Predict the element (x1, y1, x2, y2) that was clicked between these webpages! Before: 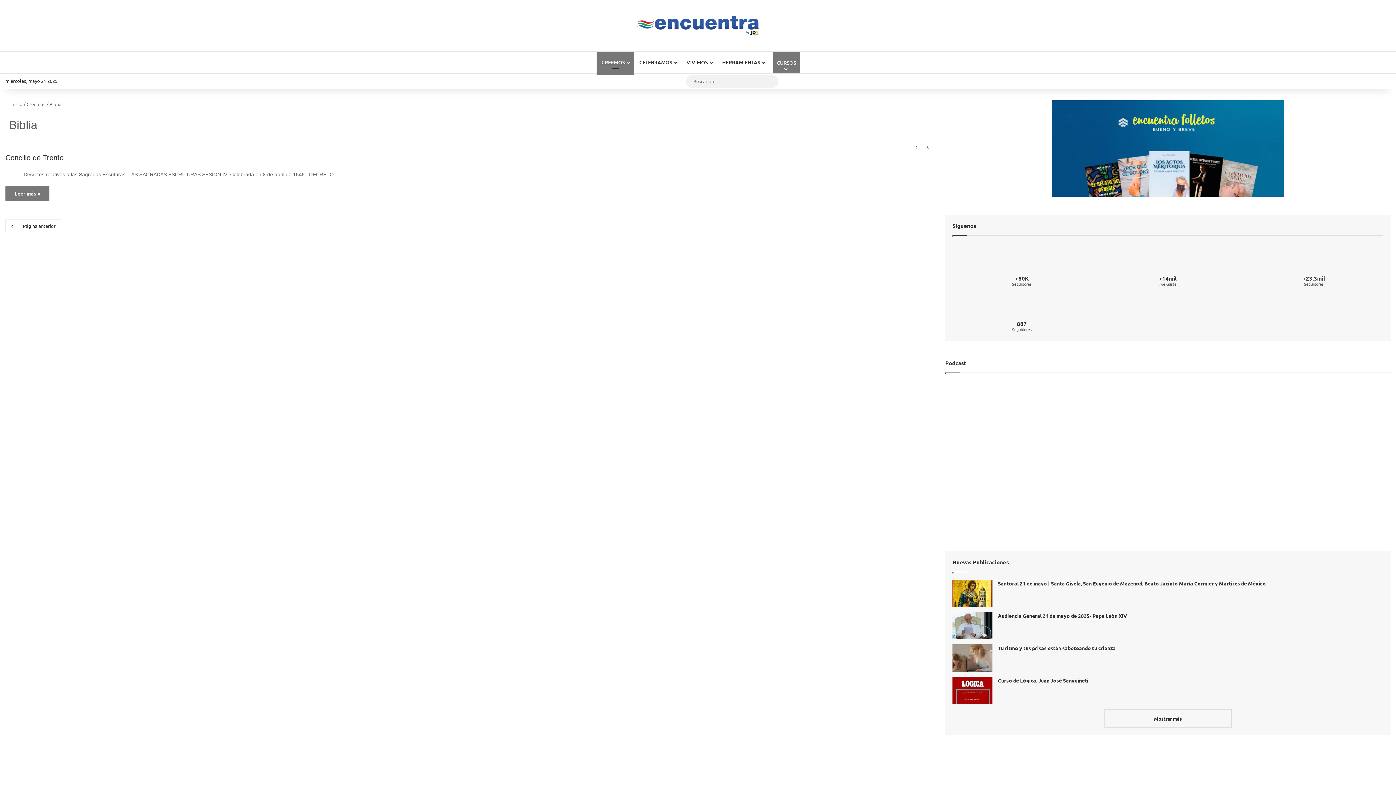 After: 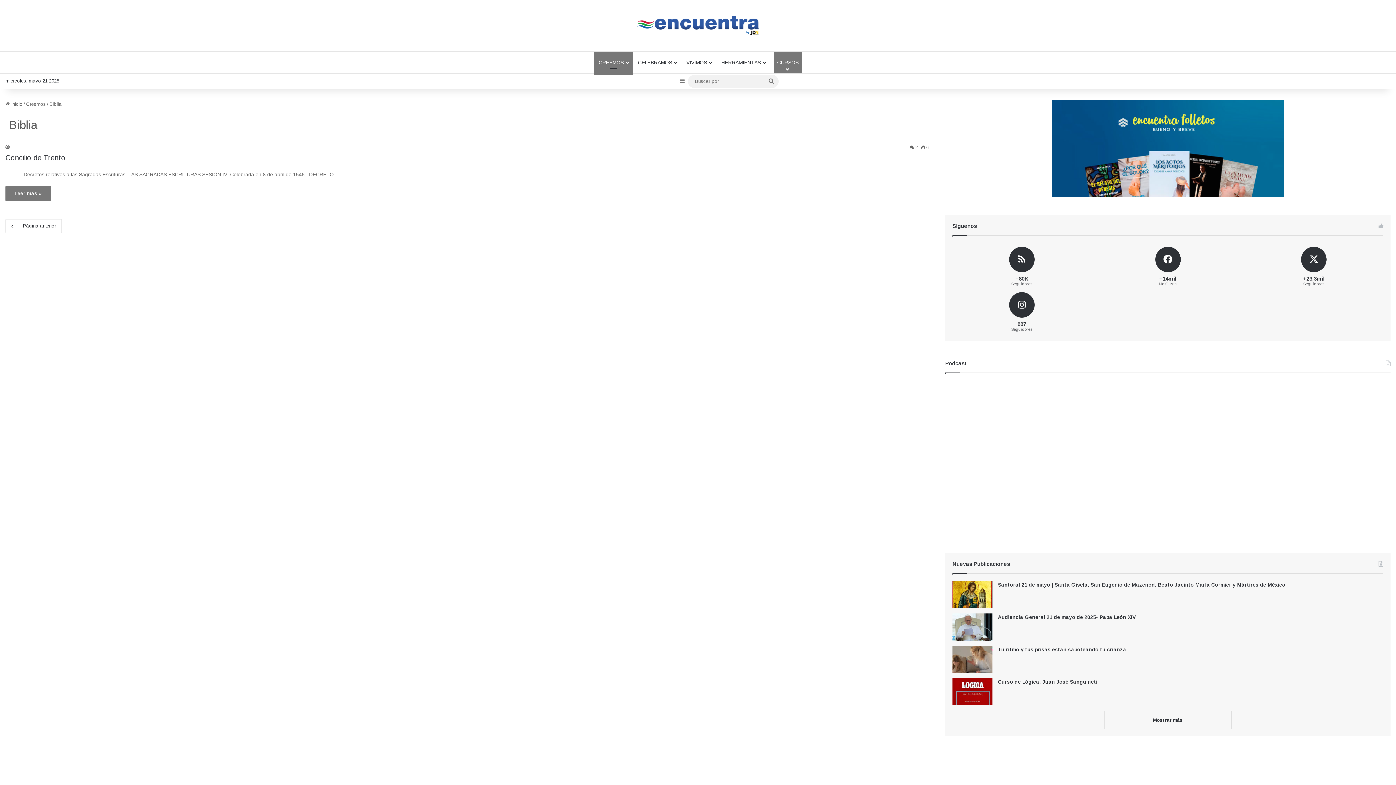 Action: label: Barra lateral bbox: (675, 74, 686, 88)